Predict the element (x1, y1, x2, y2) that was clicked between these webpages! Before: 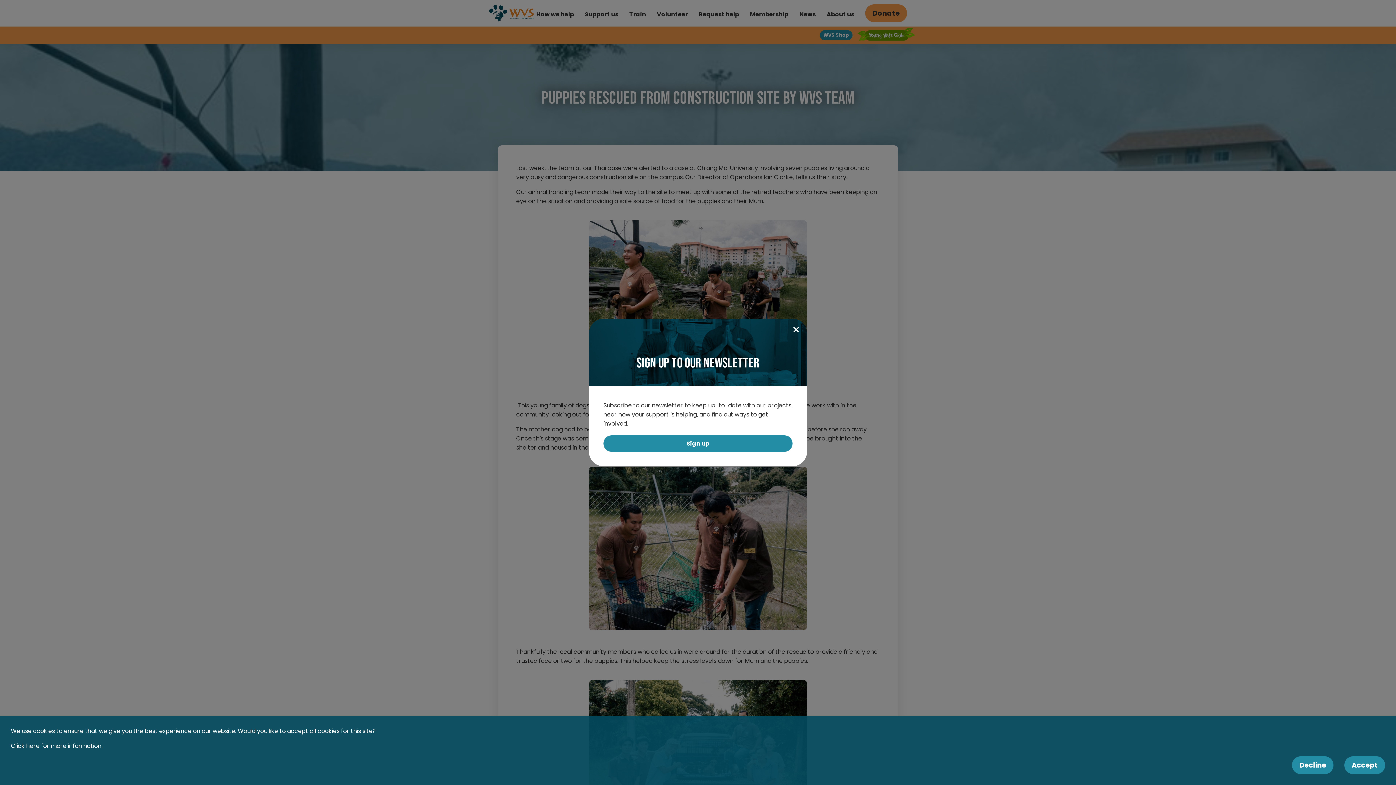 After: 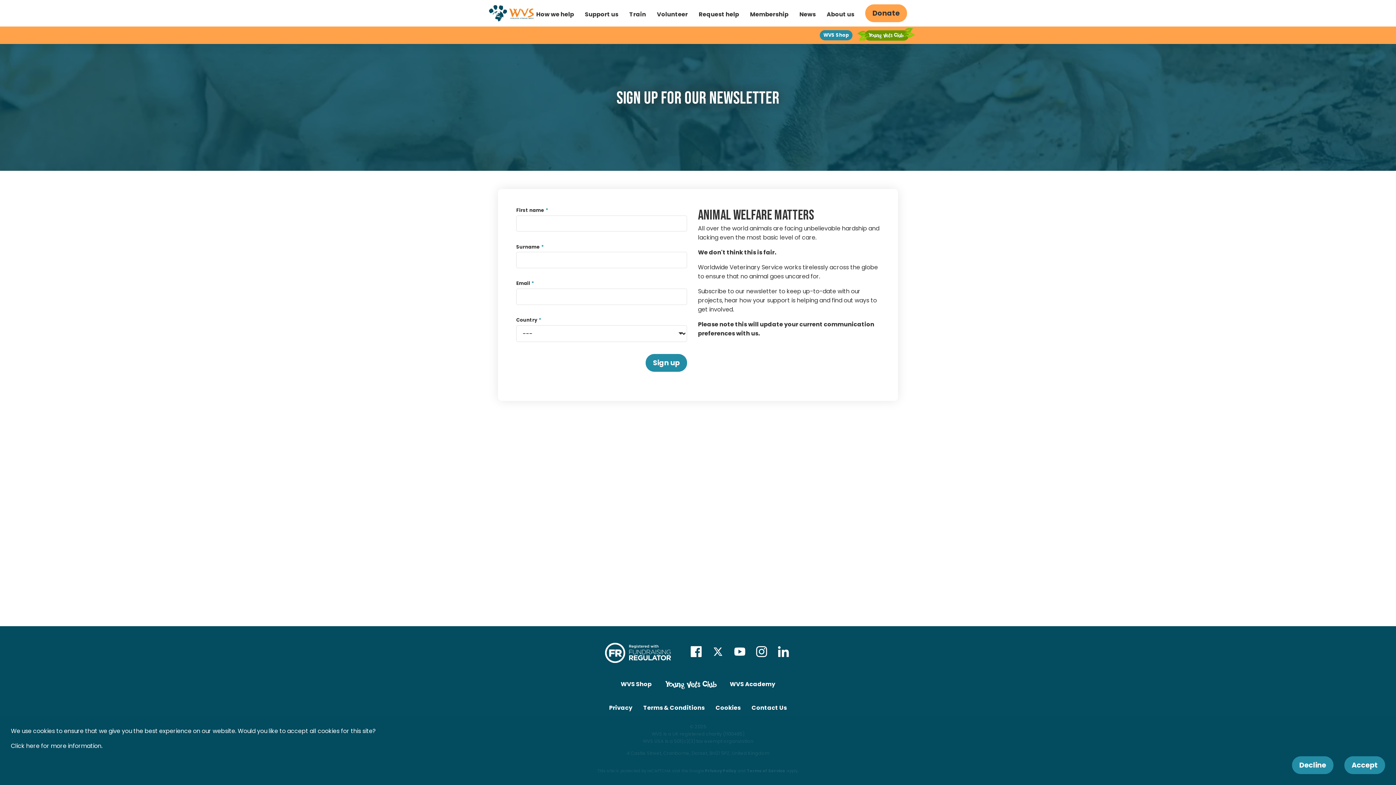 Action: label: Sign up bbox: (603, 435, 792, 452)